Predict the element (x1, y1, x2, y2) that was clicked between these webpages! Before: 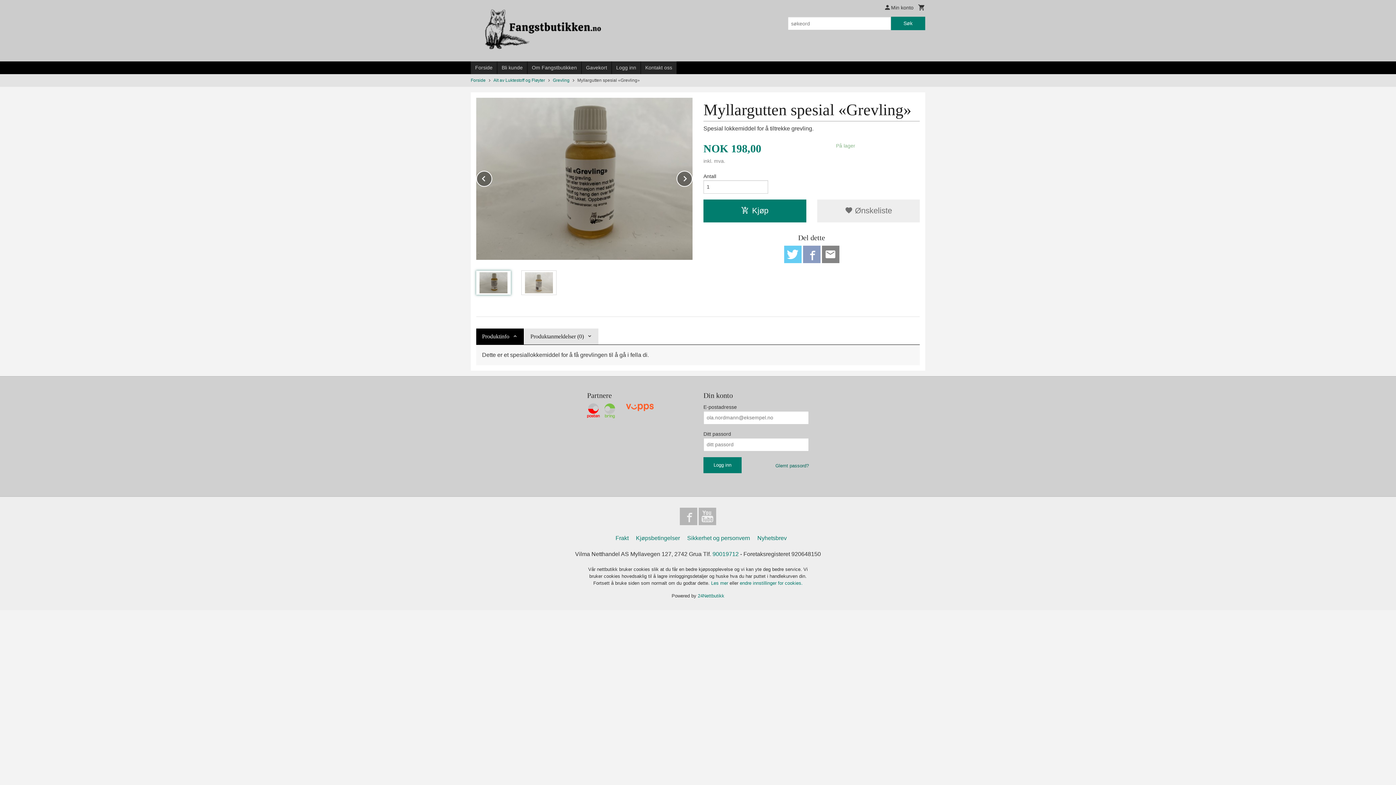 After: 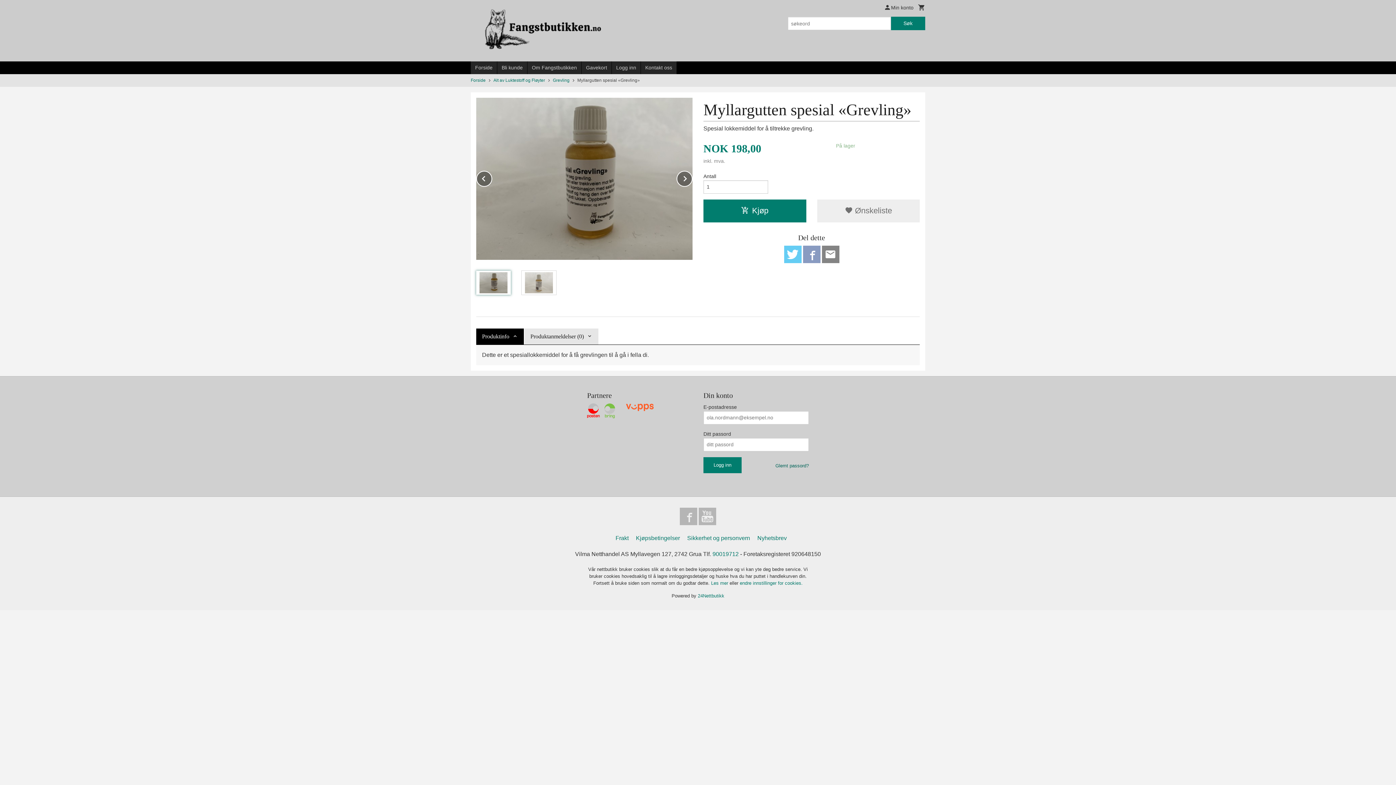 Action: bbox: (476, 270, 510, 294)